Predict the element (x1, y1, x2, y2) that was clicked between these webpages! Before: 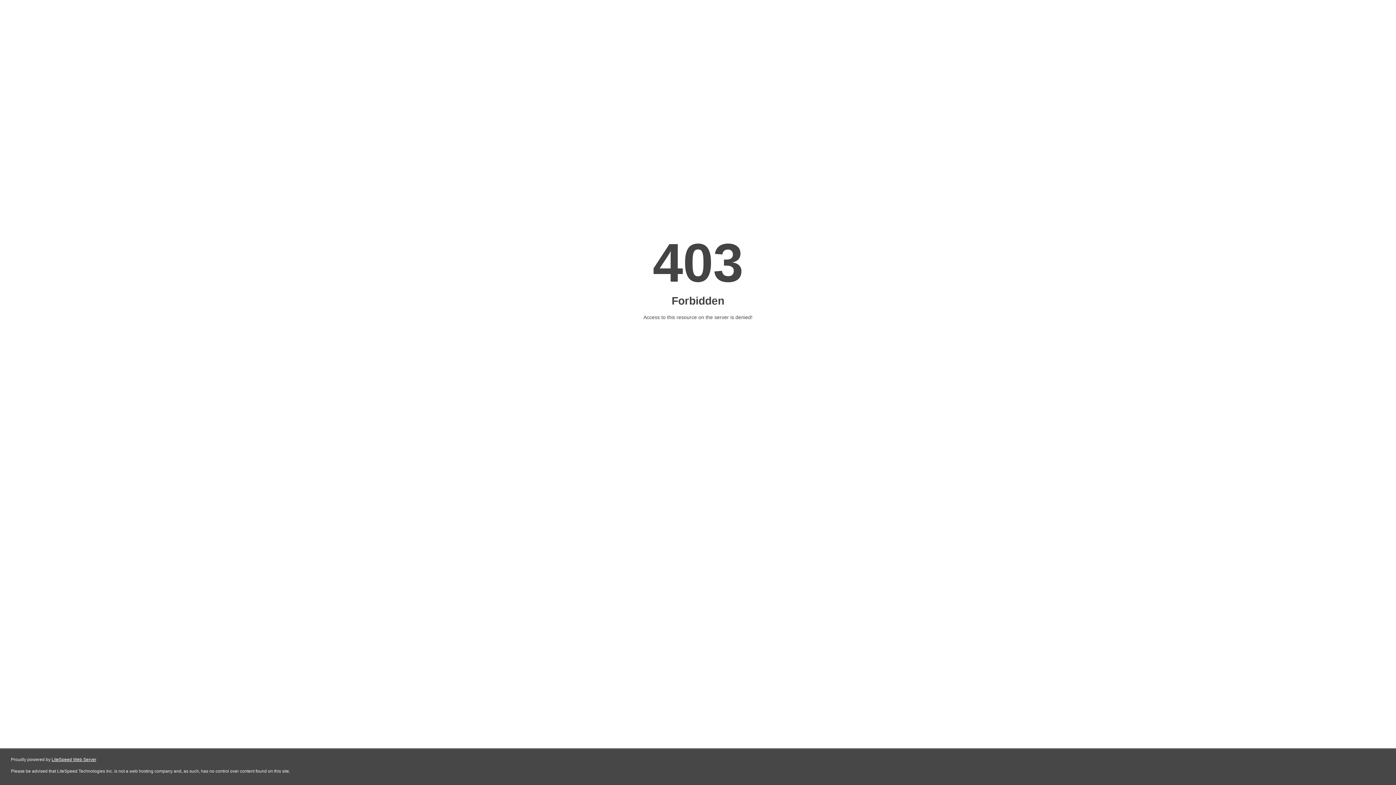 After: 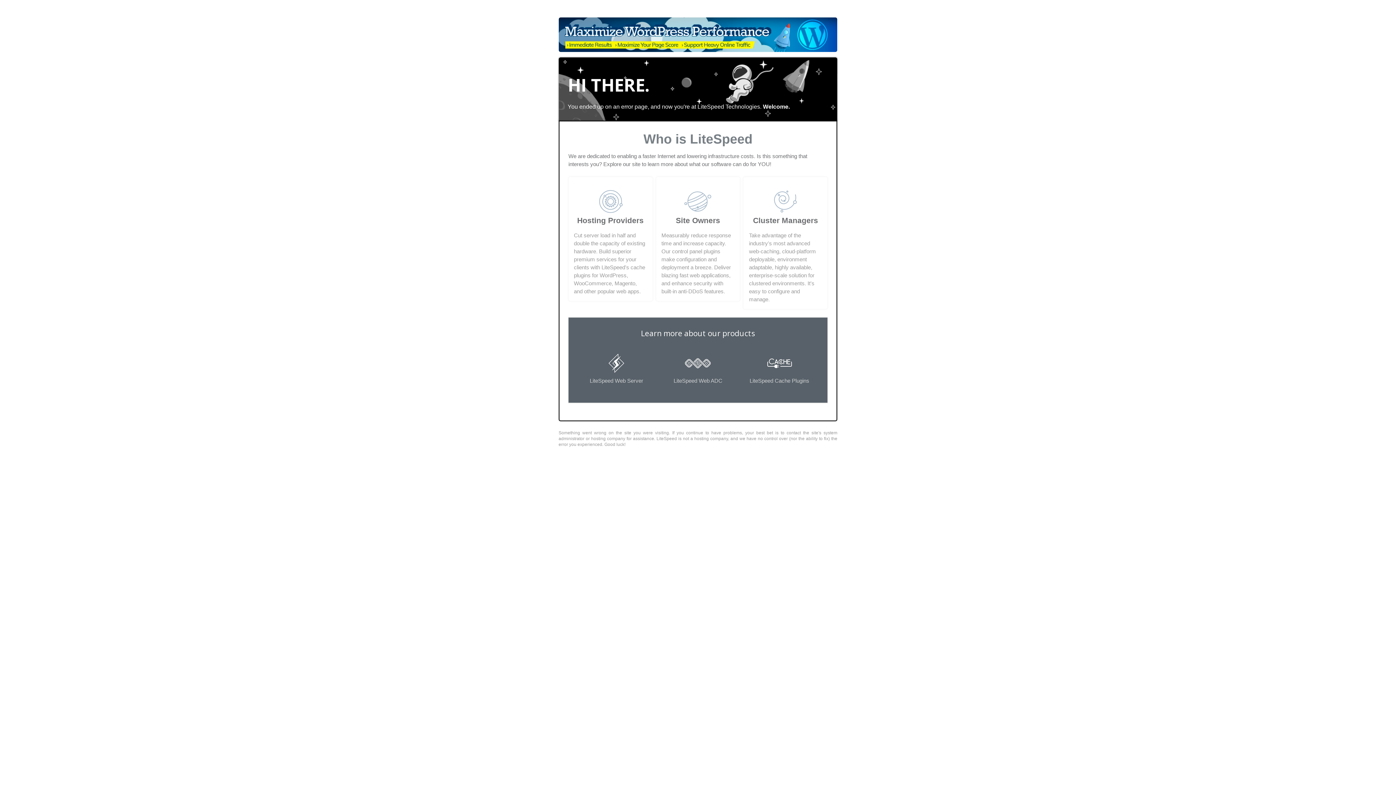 Action: label: LiteSpeed Web Server bbox: (51, 757, 96, 762)